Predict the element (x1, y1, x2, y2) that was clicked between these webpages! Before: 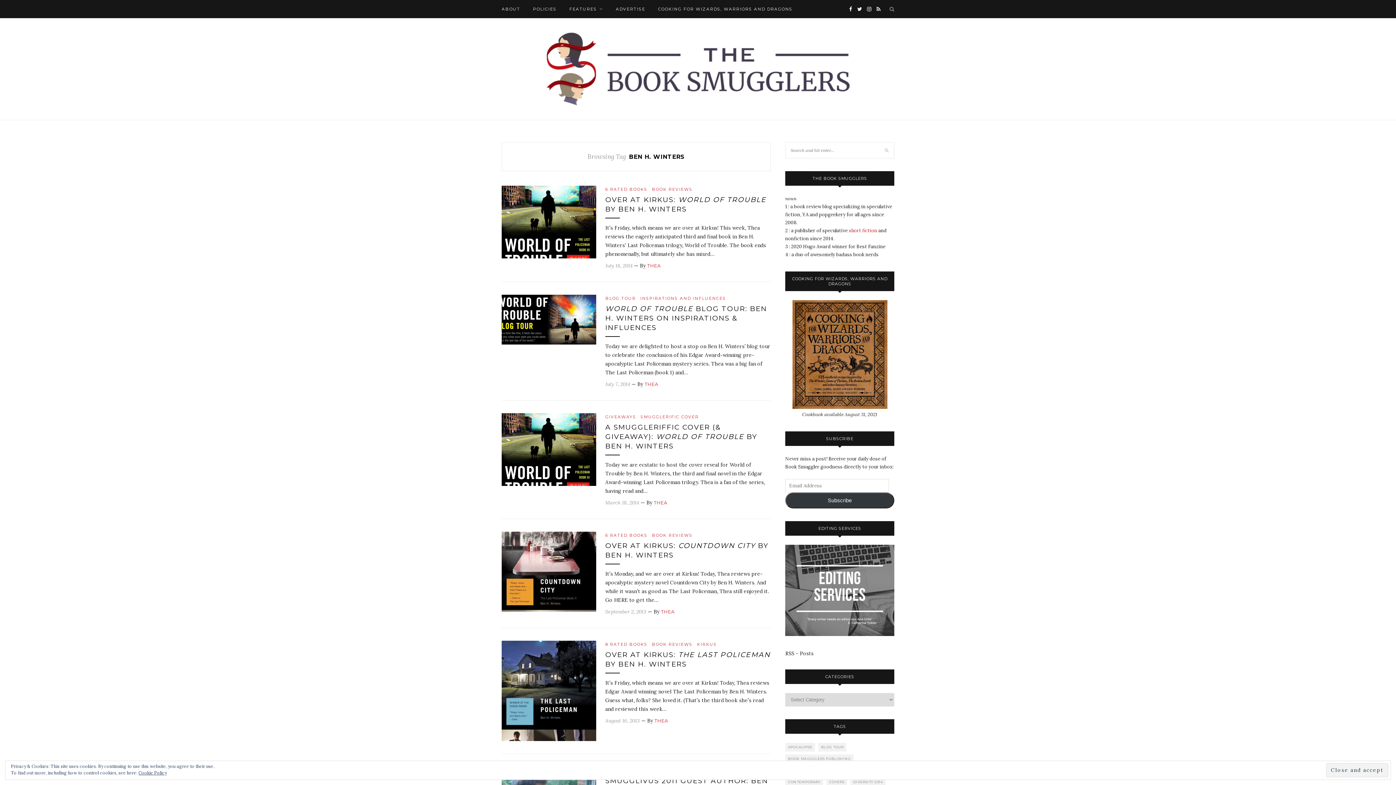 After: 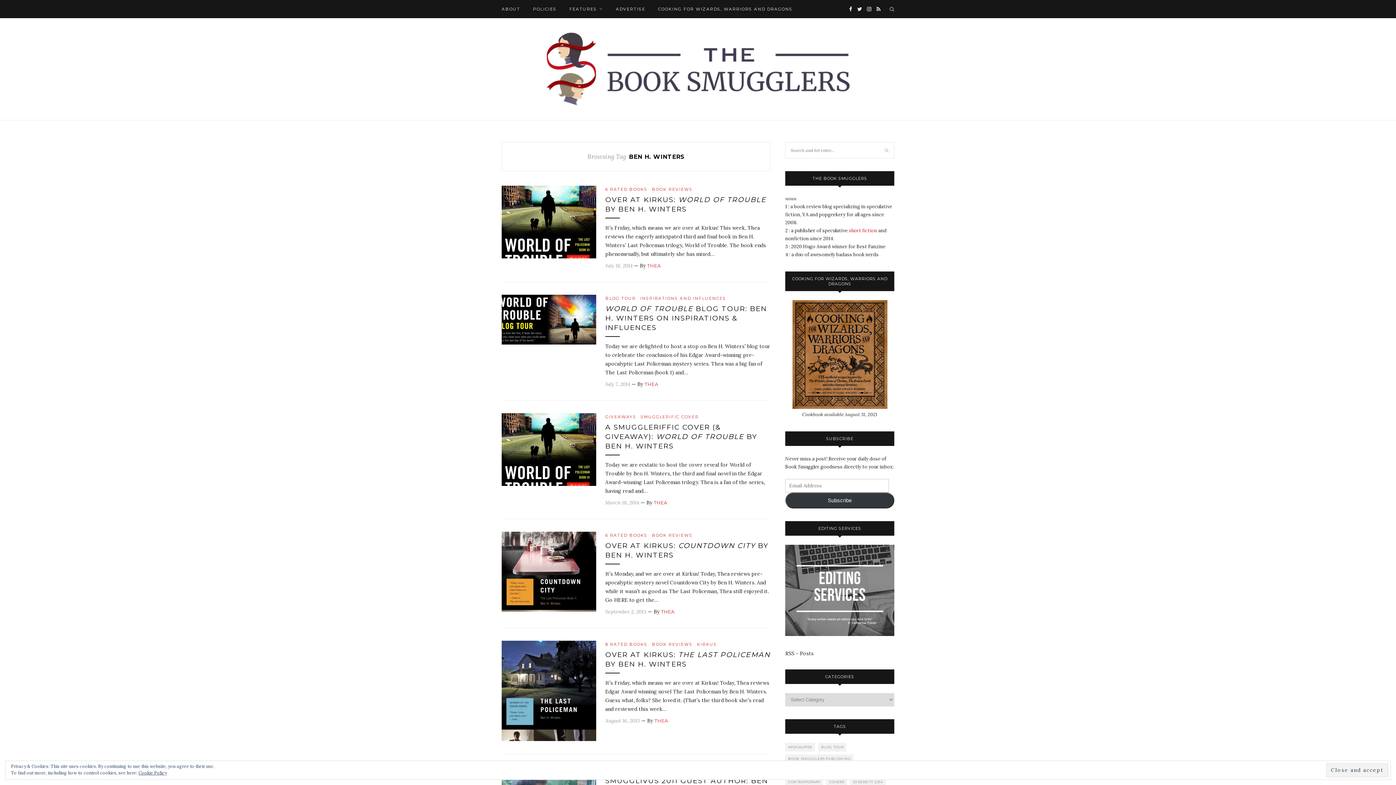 Action: bbox: (785, 492, 894, 508) label: Subscribe